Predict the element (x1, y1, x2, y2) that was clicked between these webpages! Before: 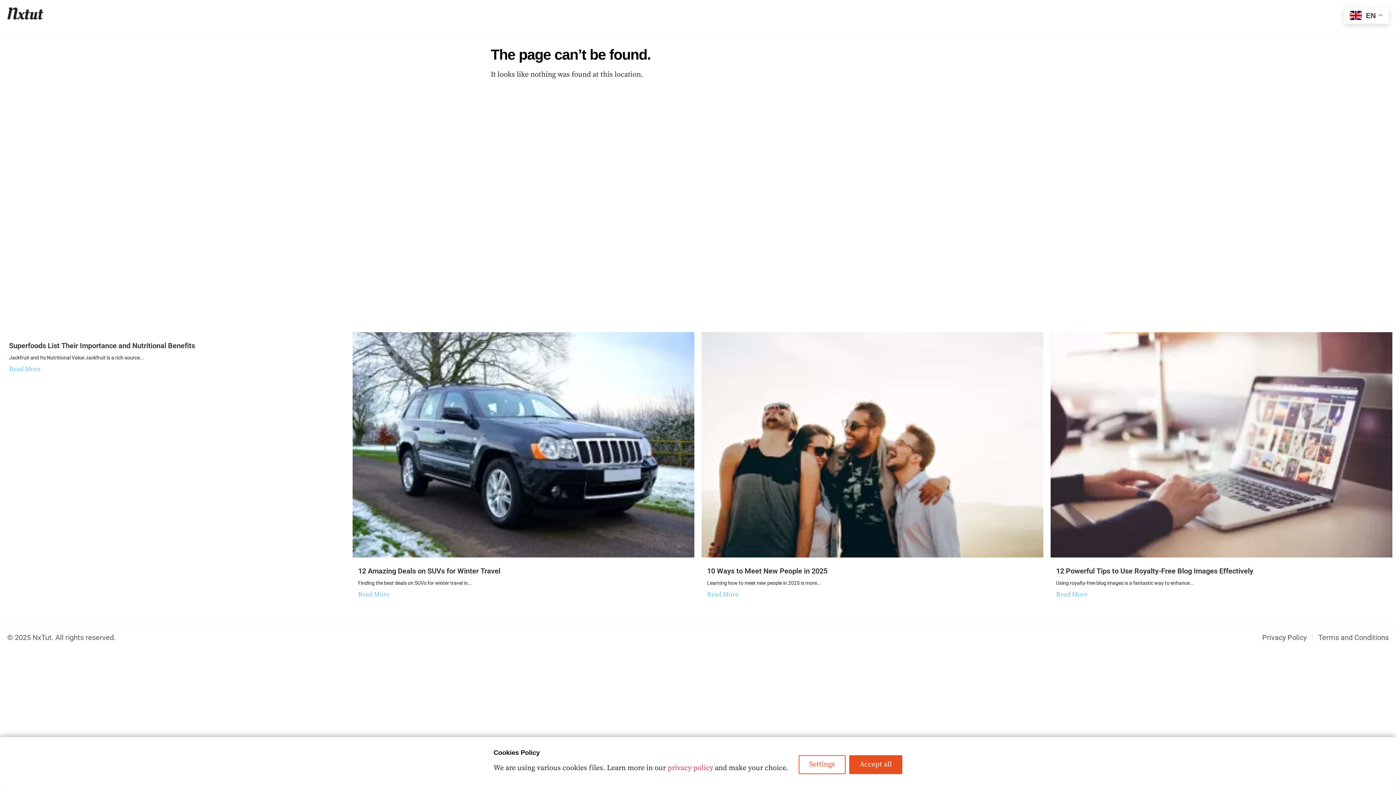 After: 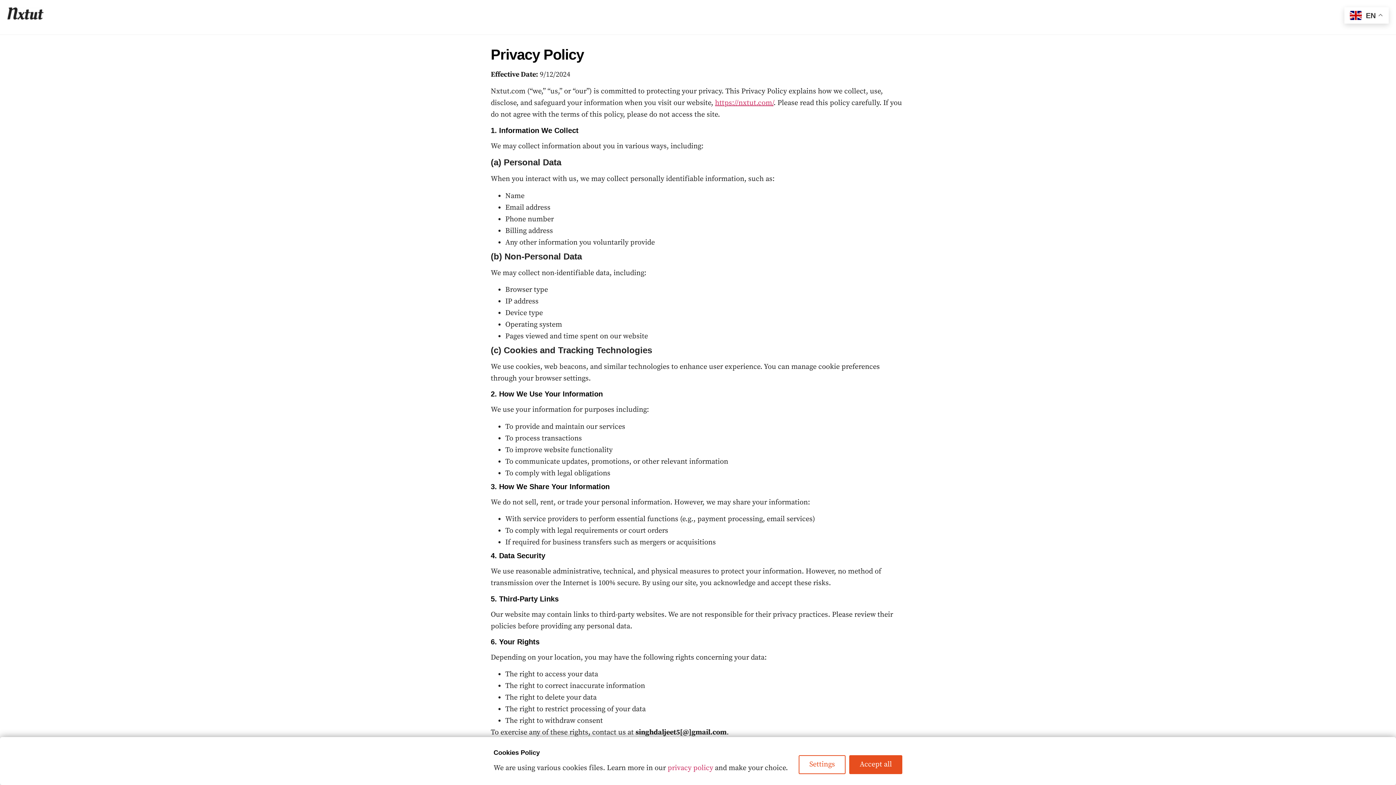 Action: bbox: (667, 764, 713, 773) label: privacy policy